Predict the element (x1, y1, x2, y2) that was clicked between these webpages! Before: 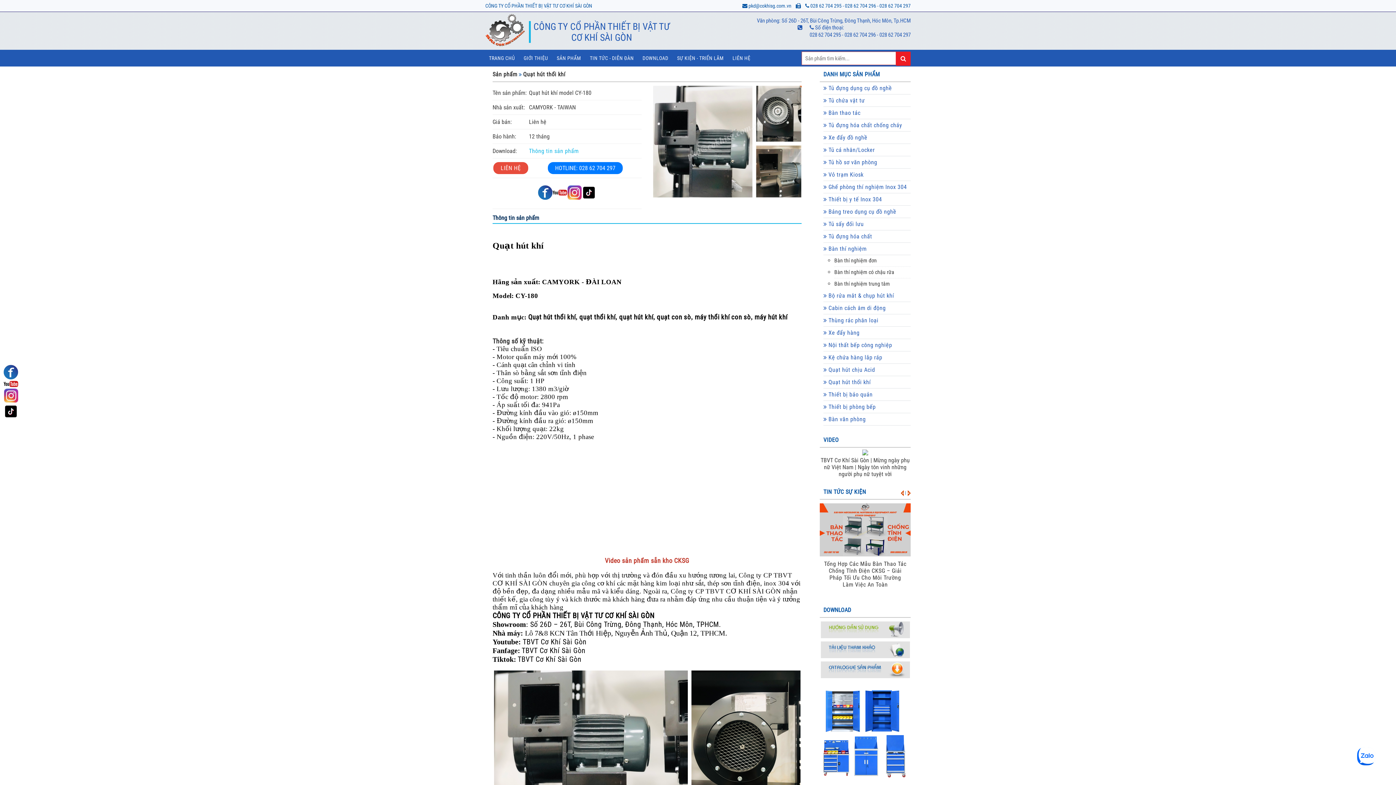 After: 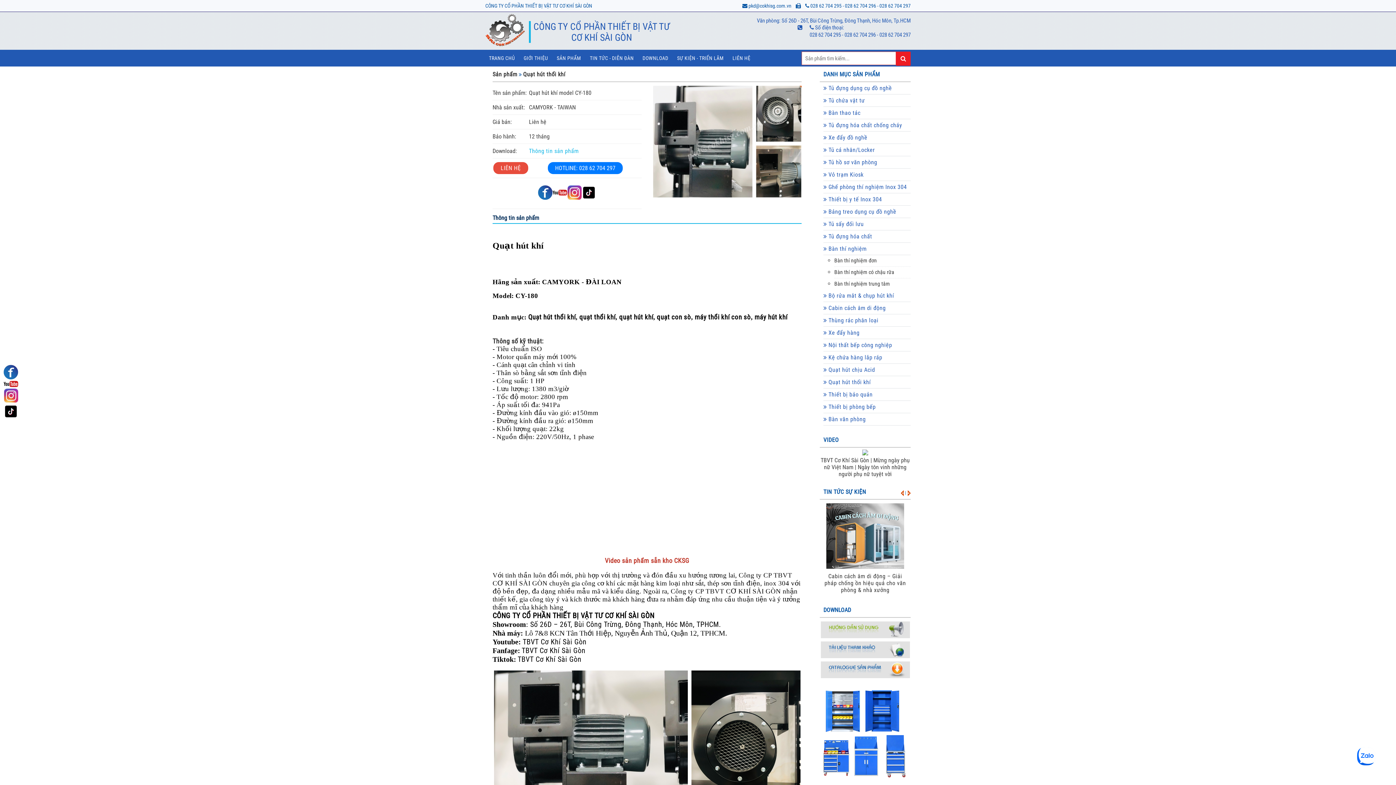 Action: bbox: (3, 397, 18, 404)